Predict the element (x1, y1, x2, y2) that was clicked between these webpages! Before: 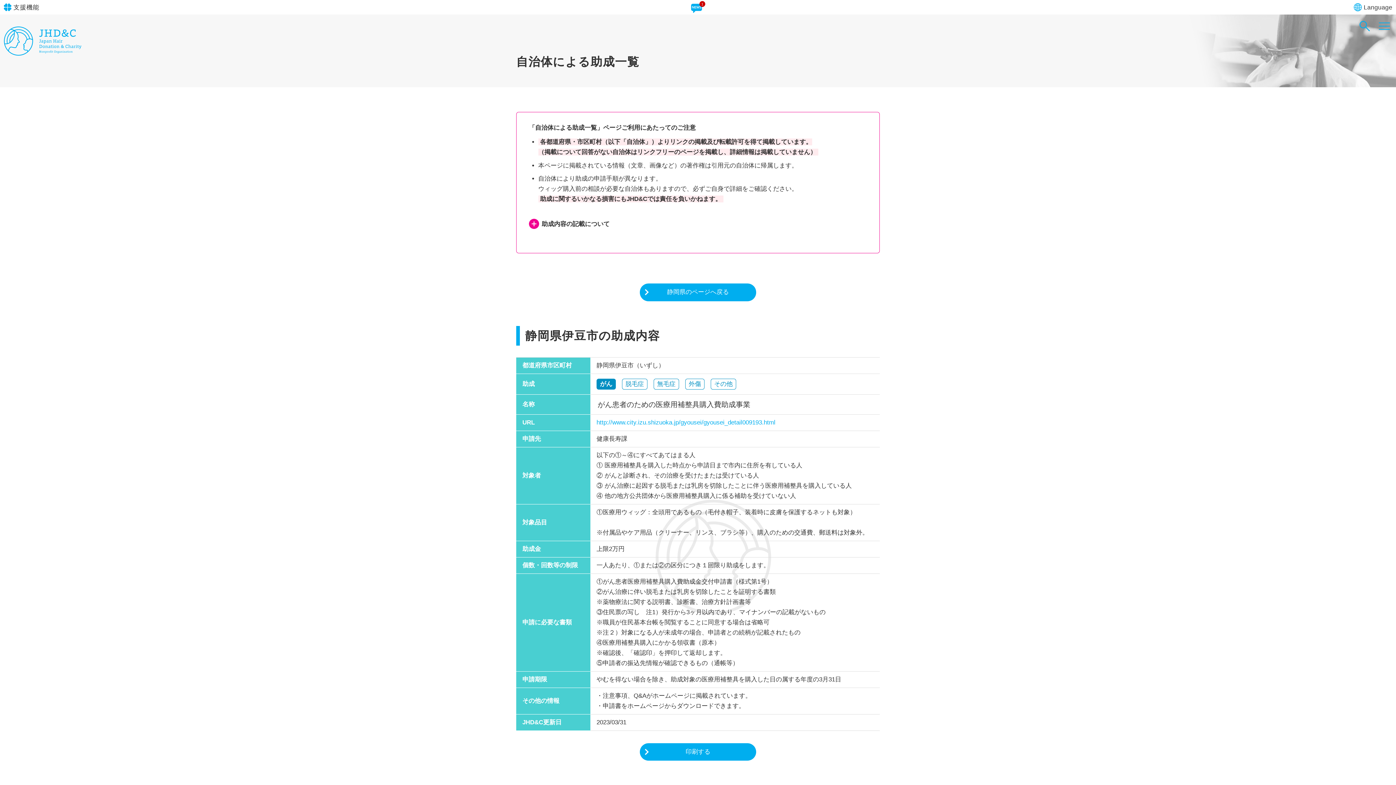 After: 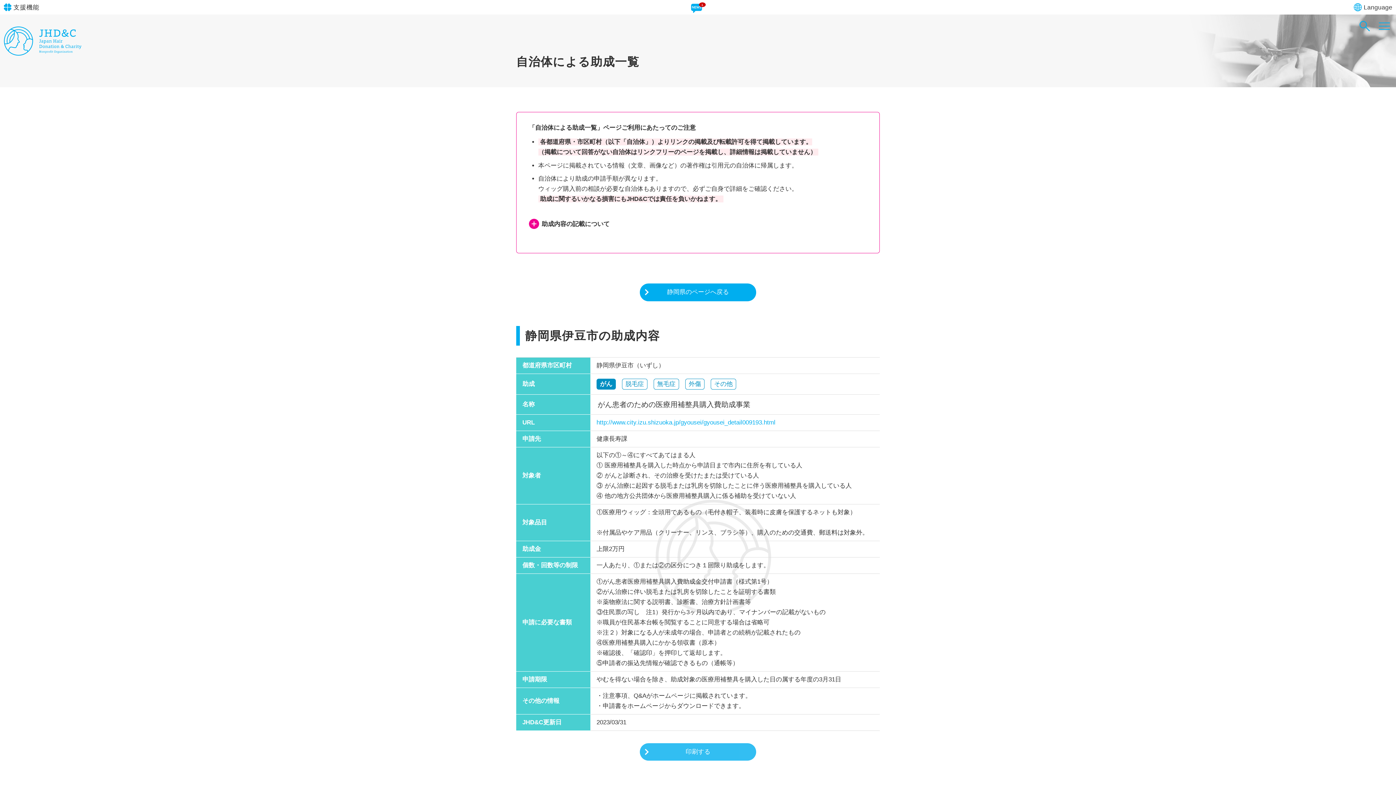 Action: bbox: (640, 743, 756, 761) label: 印刷する